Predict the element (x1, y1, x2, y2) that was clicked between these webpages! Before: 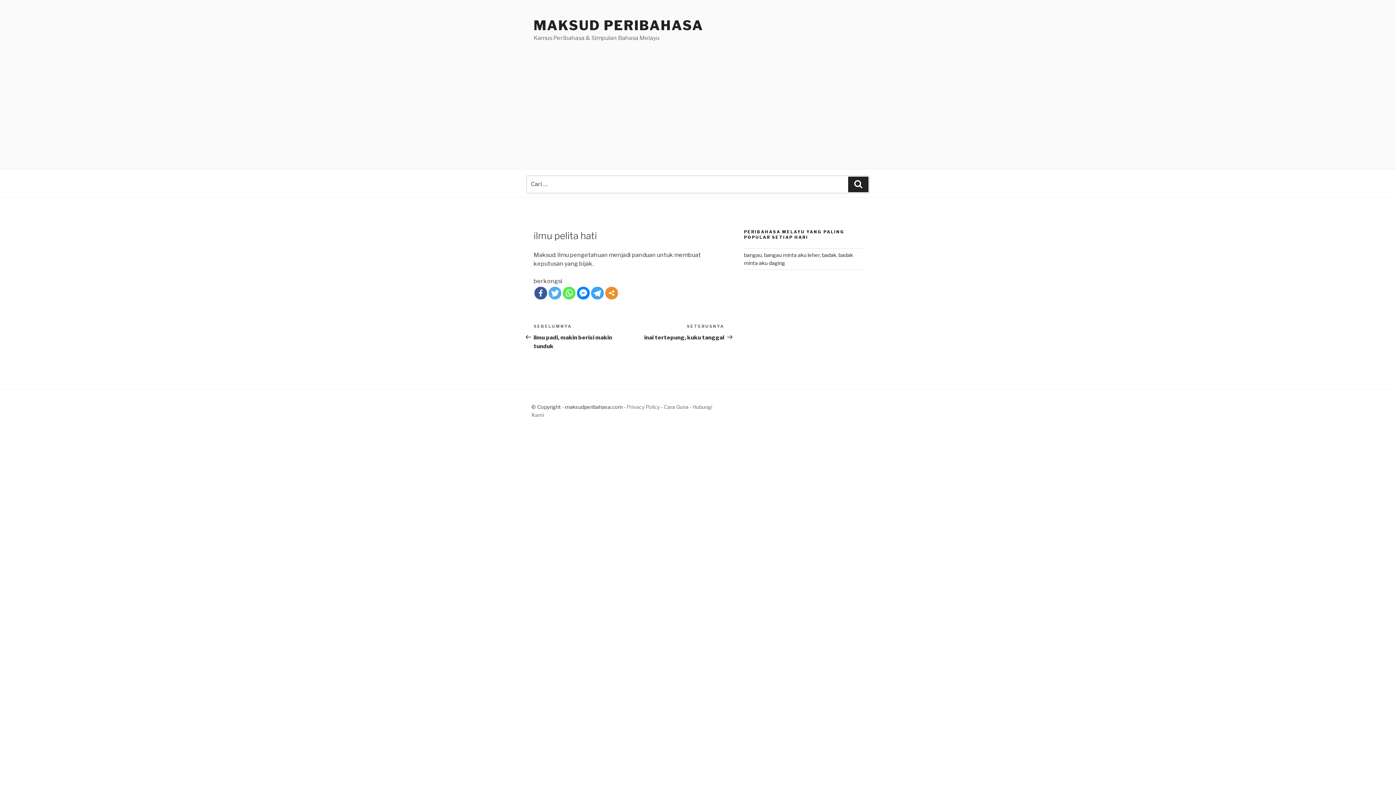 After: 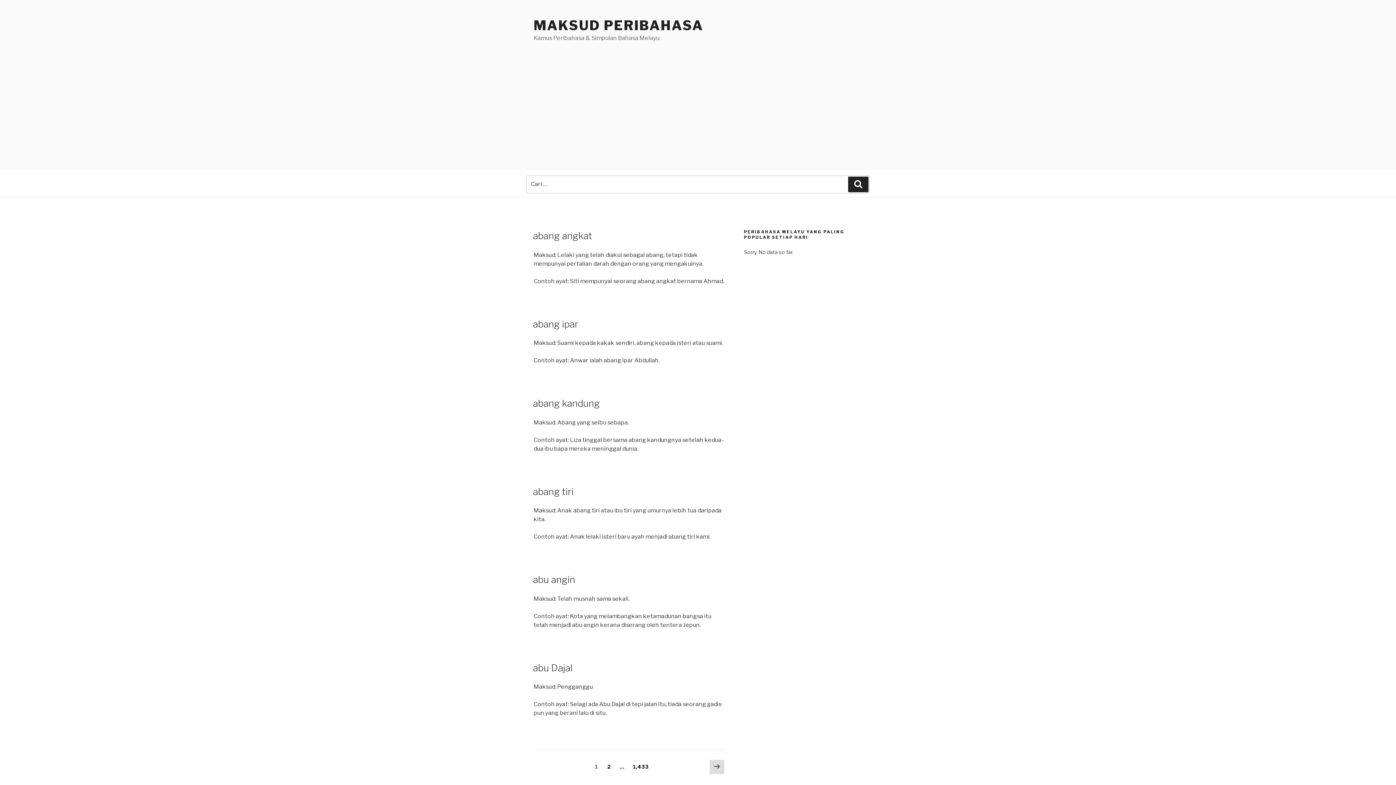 Action: bbox: (533, 17, 703, 33) label: MAKSUD PERIBAHASA